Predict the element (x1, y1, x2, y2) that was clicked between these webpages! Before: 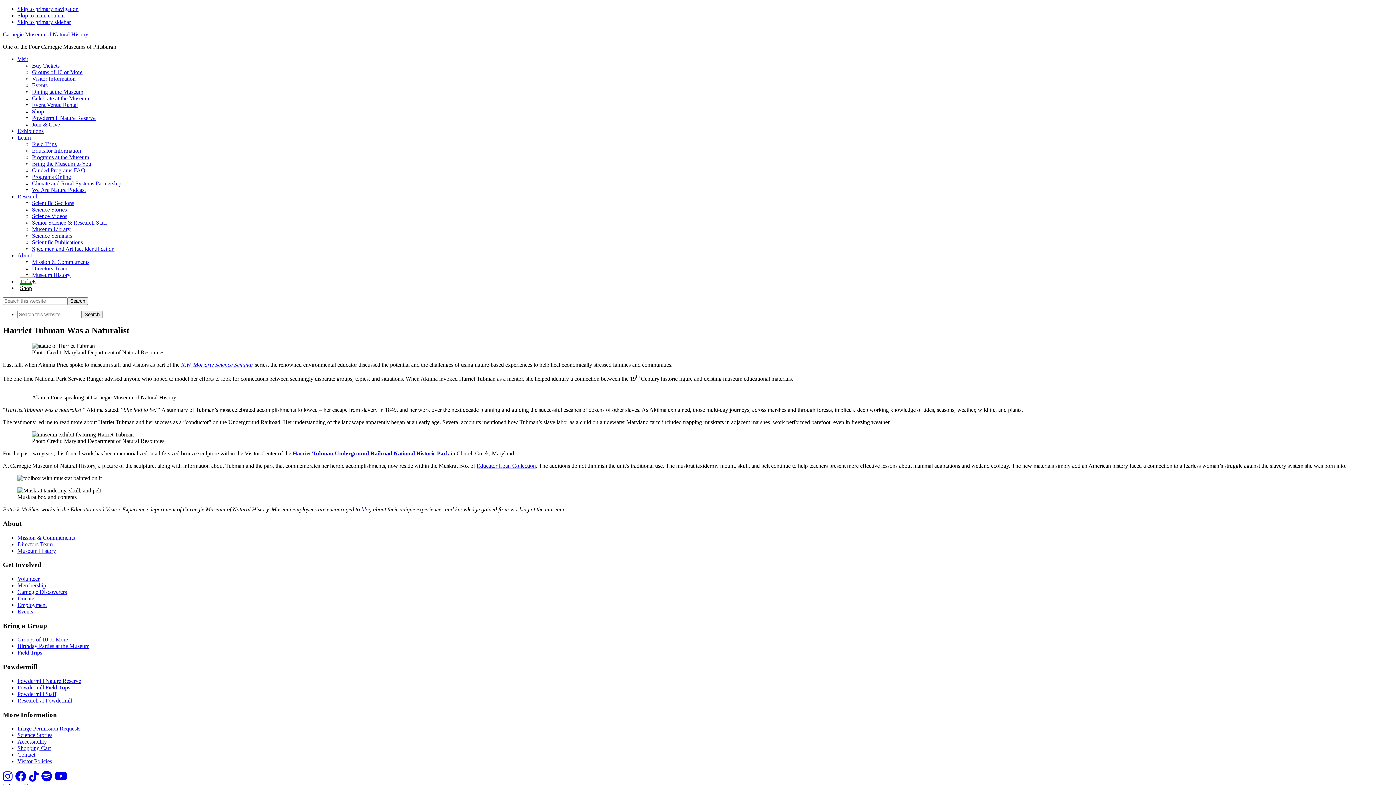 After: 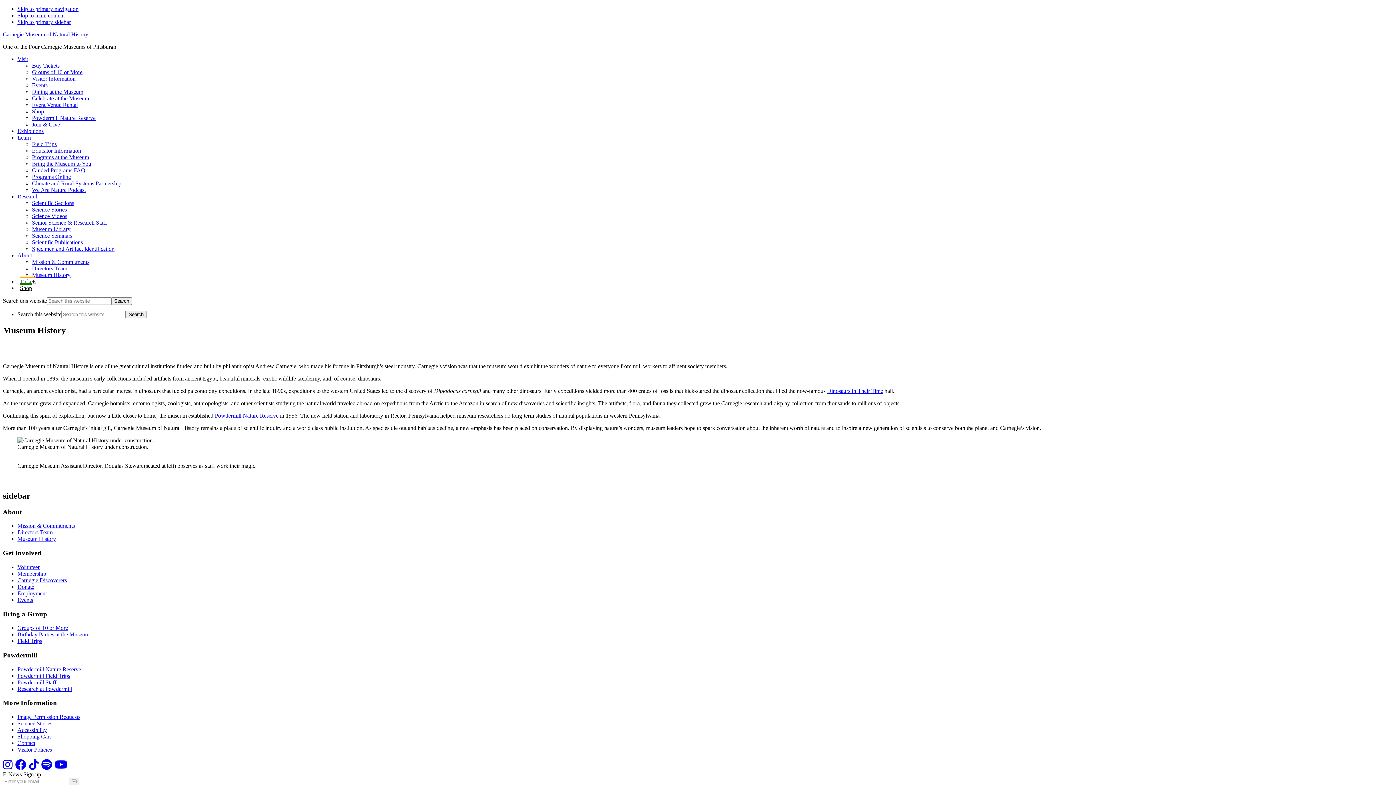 Action: bbox: (32, 272, 70, 278) label: Museum History